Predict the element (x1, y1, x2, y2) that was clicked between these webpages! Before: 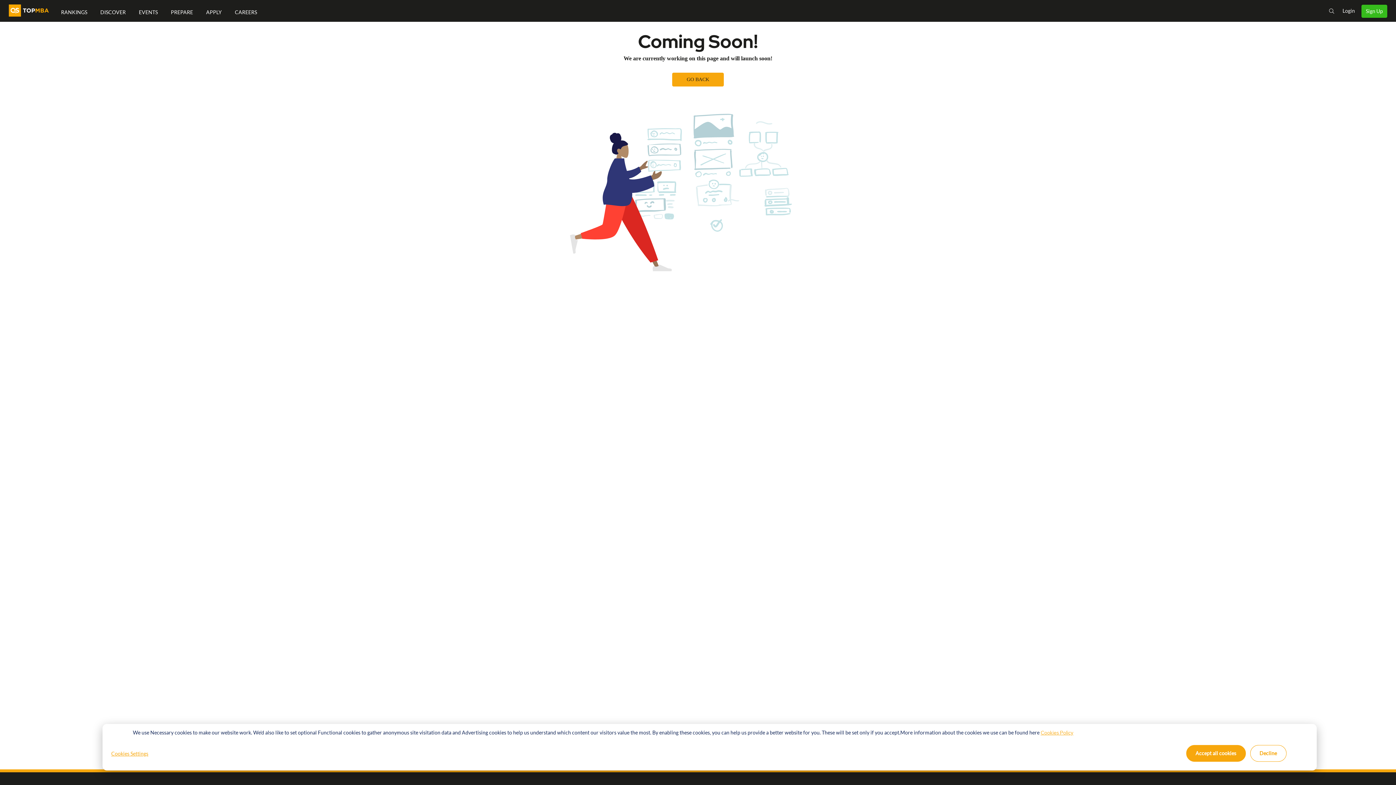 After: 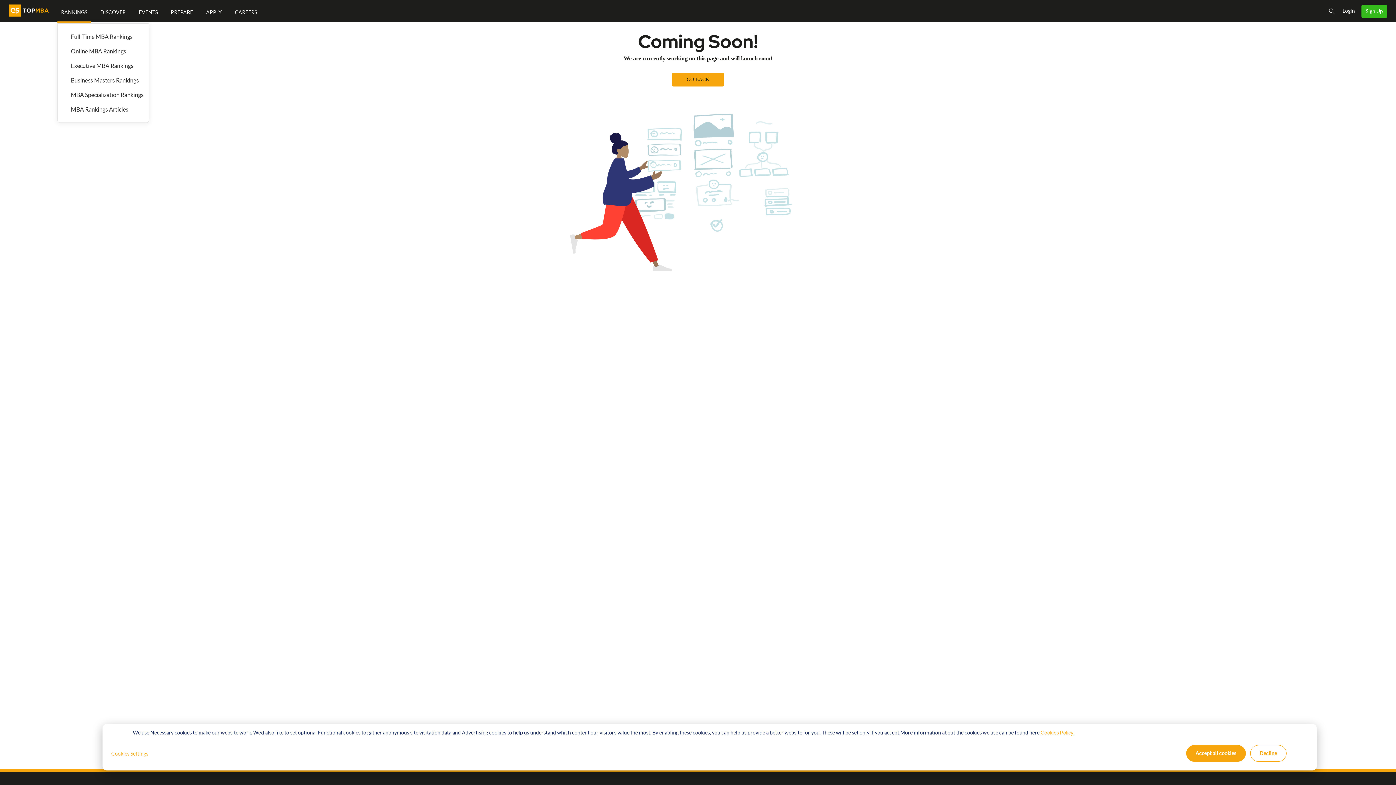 Action: bbox: (57, 1, 90, 23) label: RANKINGS